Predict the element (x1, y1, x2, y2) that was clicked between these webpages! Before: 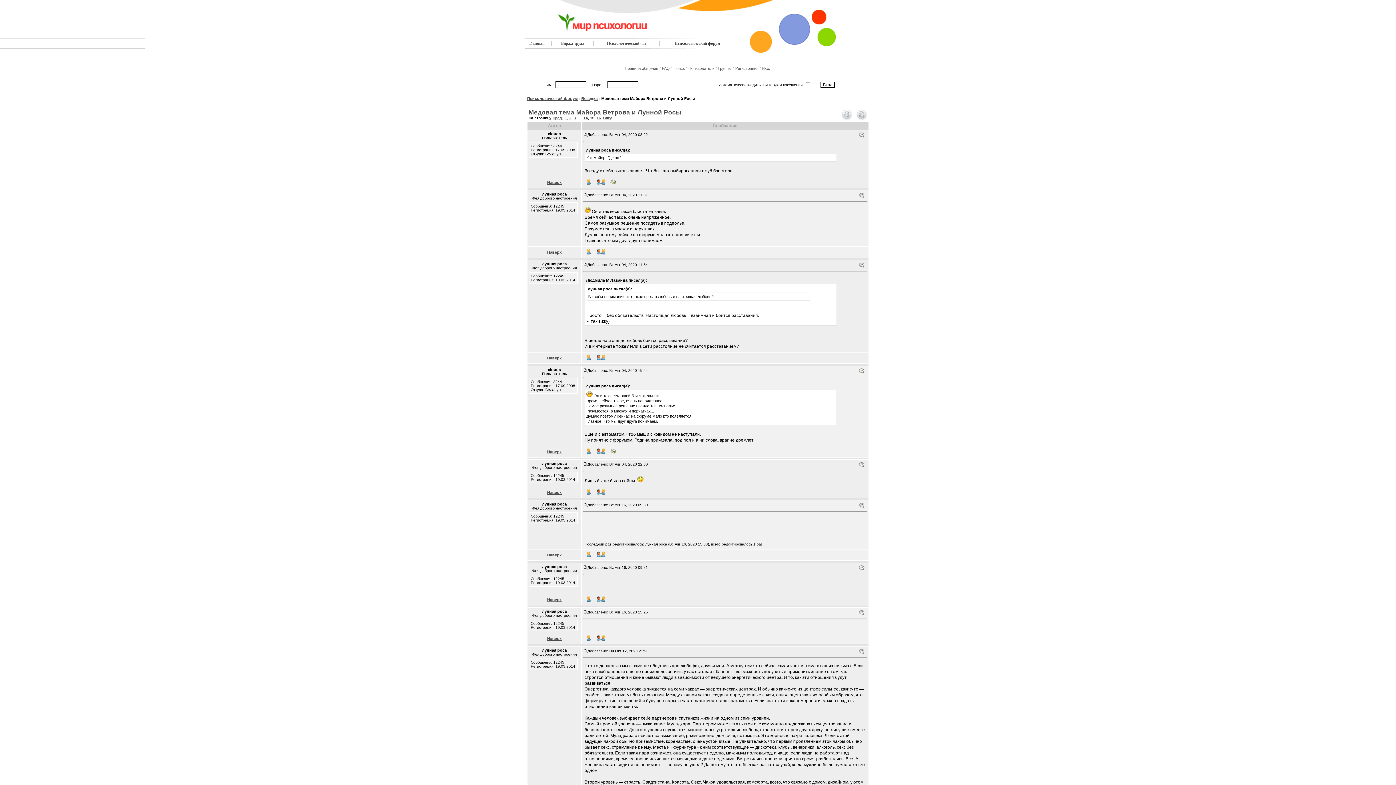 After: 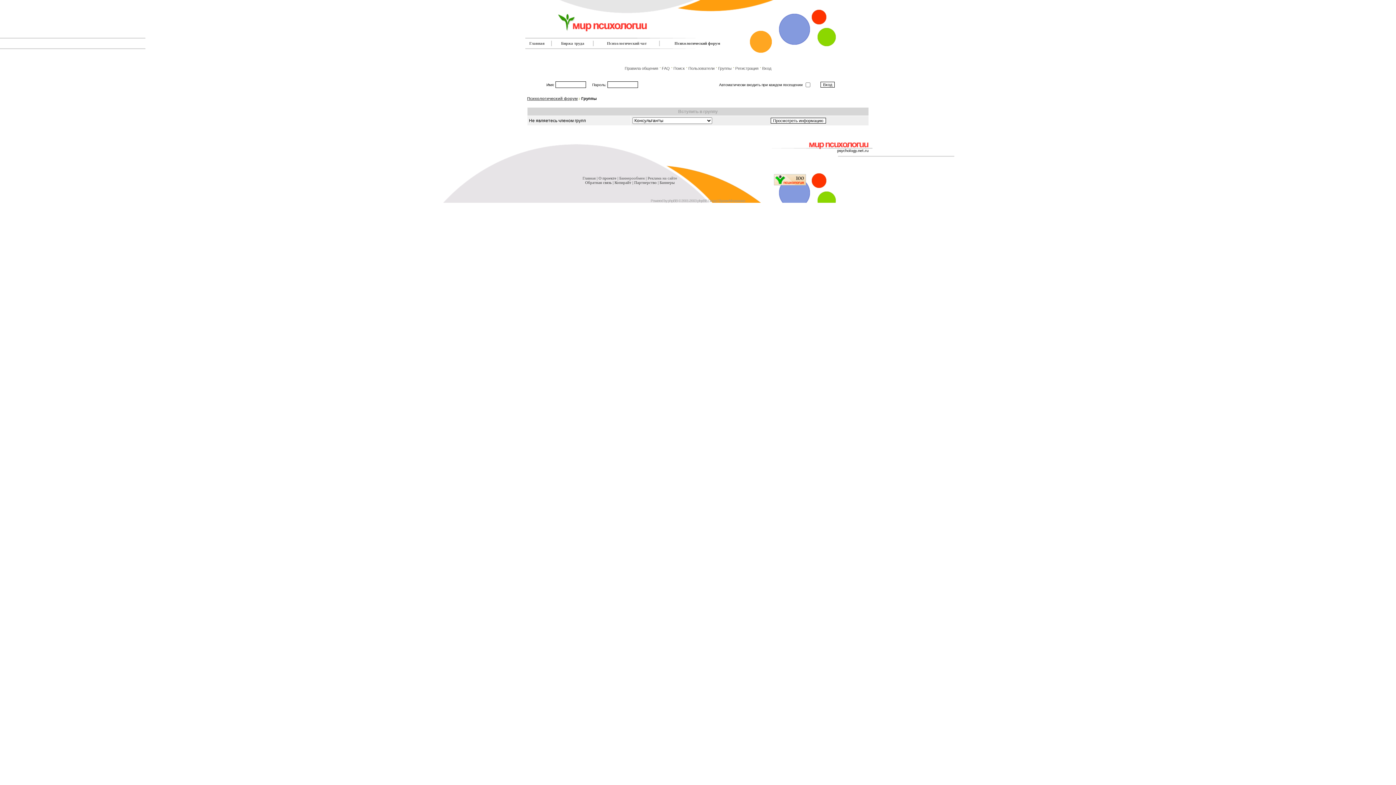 Action: label: Группы bbox: (718, 66, 731, 70)